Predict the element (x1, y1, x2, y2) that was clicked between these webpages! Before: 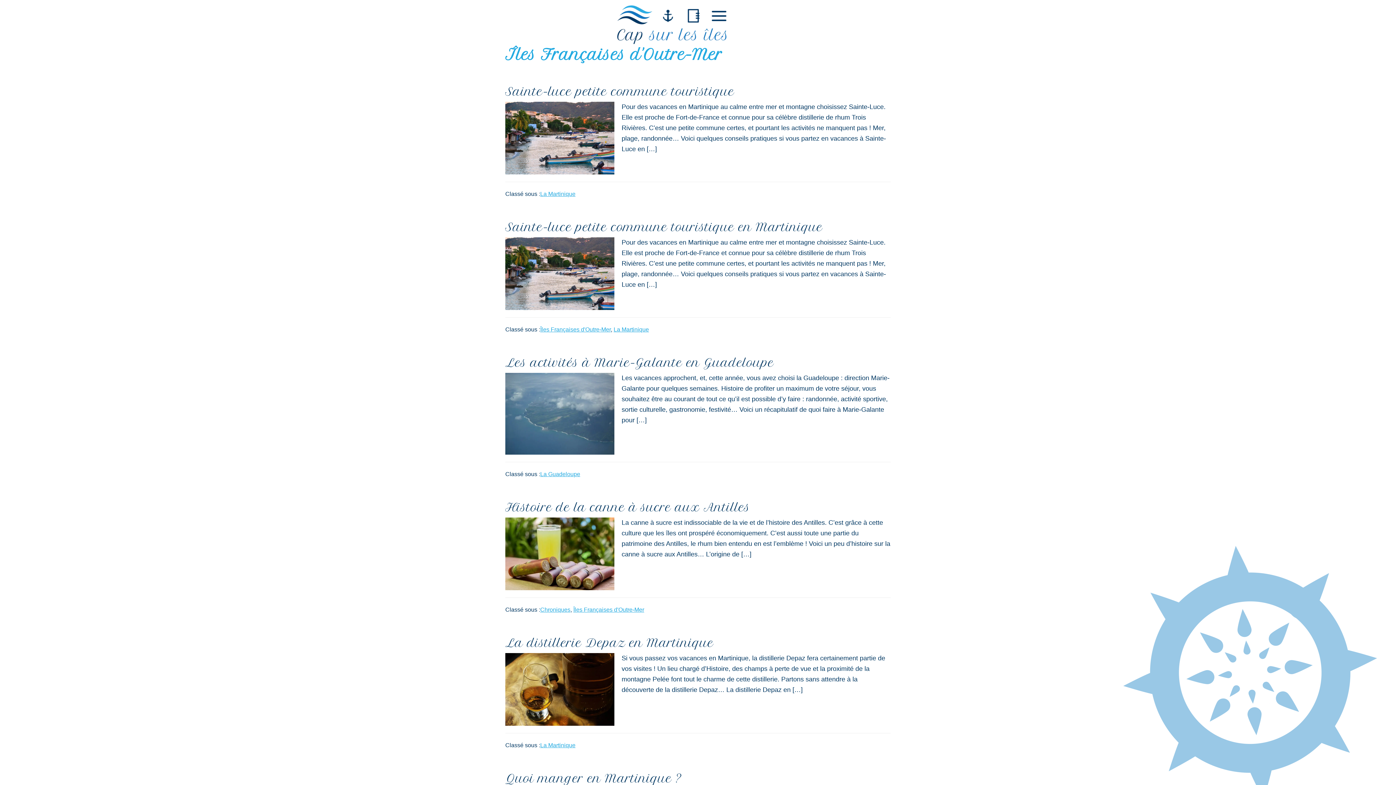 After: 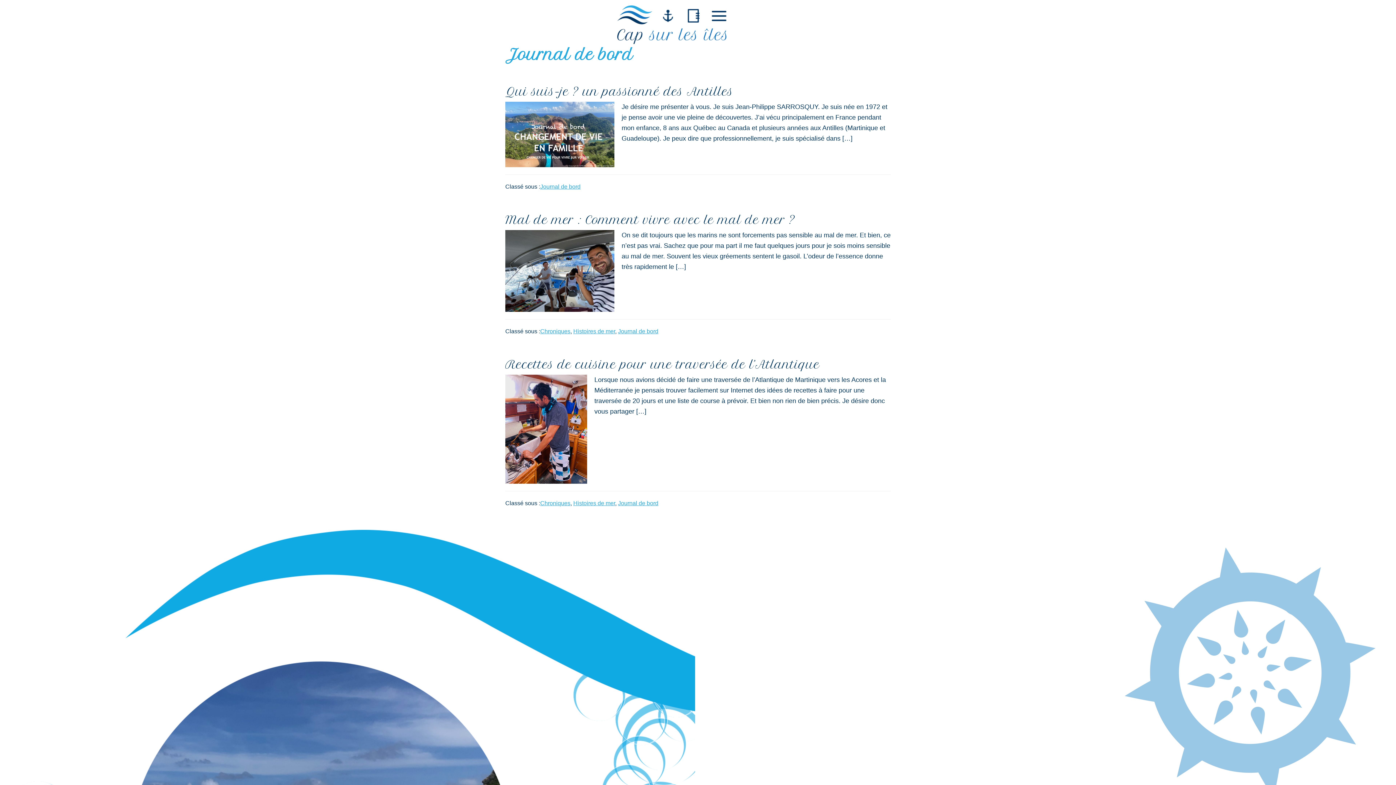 Action: bbox: (686, 8, 701, 22) label: Journal de bord